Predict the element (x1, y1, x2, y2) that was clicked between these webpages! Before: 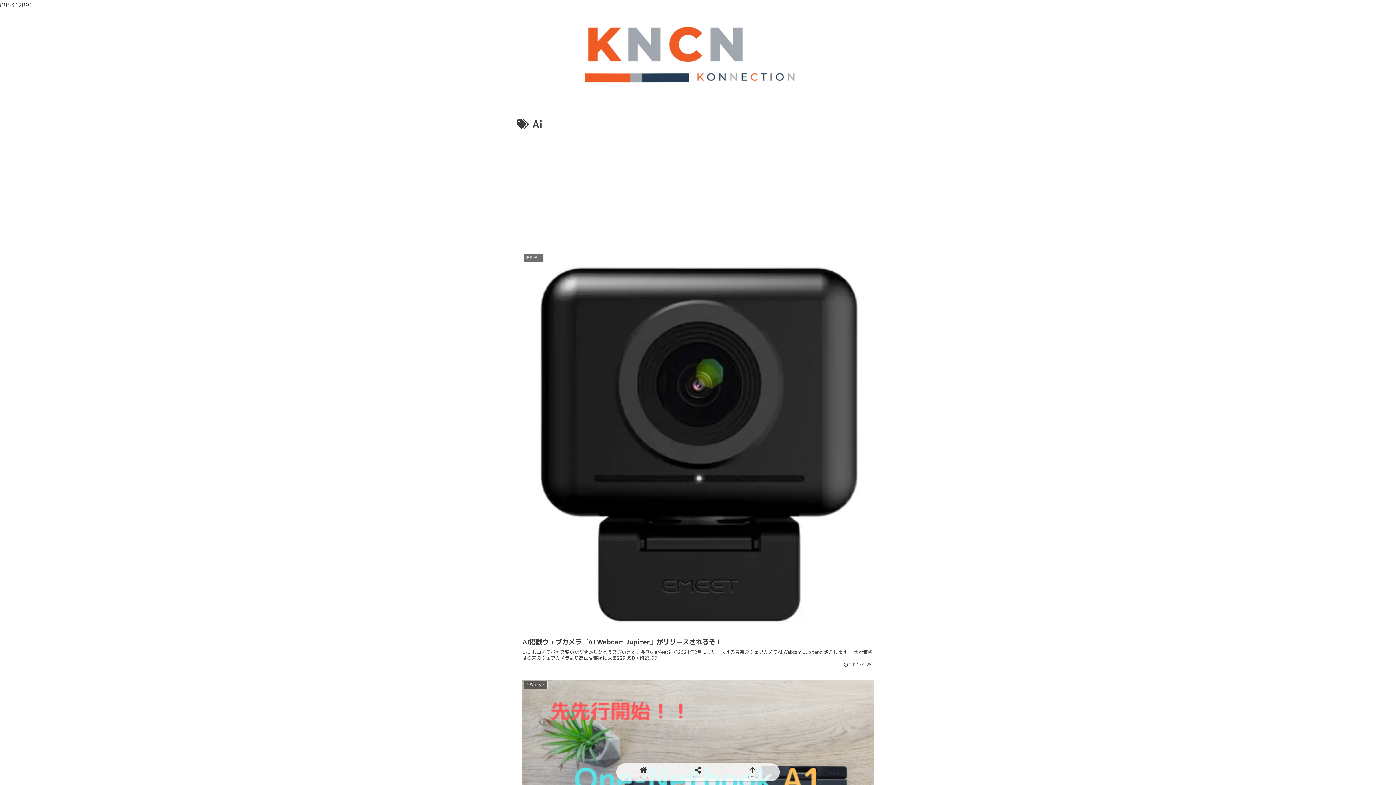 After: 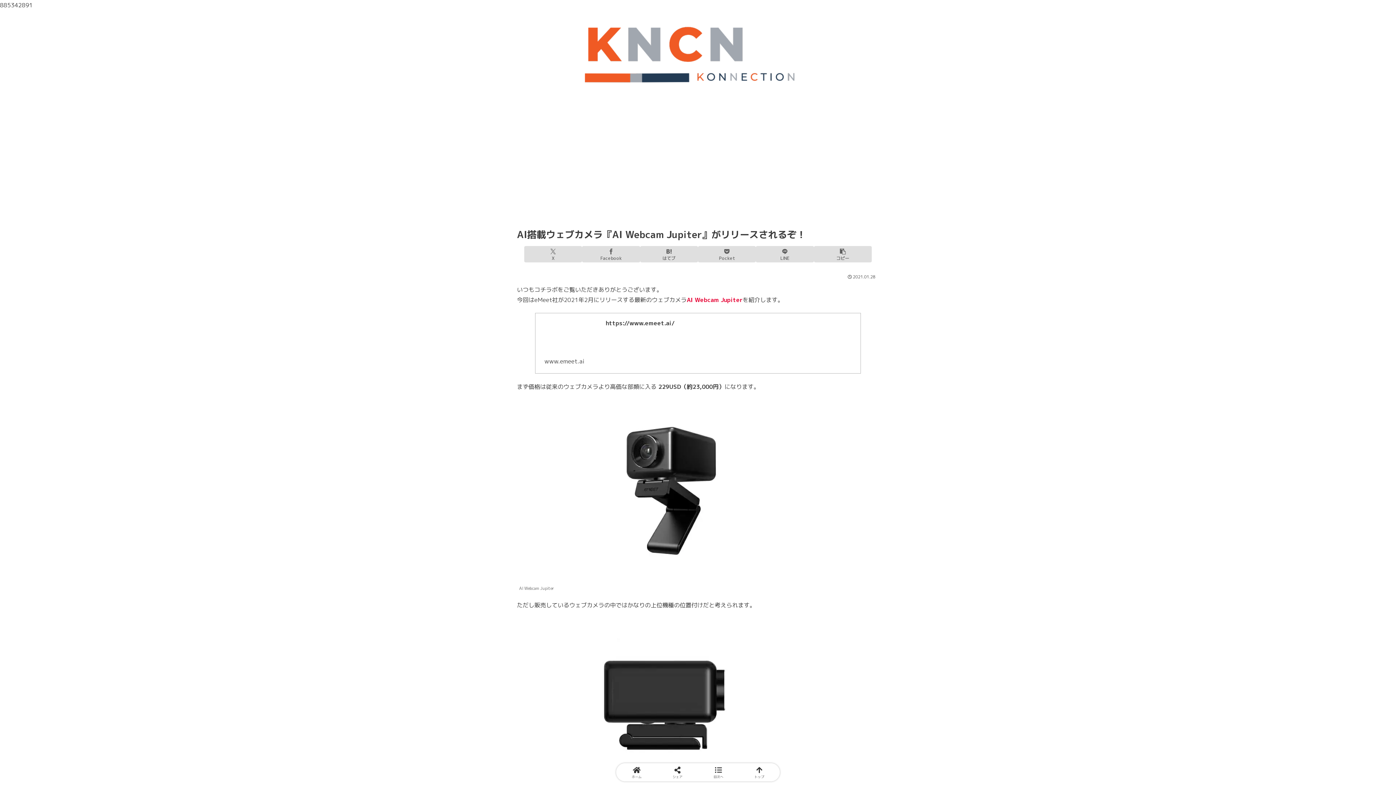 Action: label: お知らせ
AI搭載ウェブカメラ『AI Webcam Jupiter』がリリースされるぞ！
いつもコチラボをご覧いただきありがとうございます。今回はeMeet社が2021年2月にリリースする最新のウェブカメラAI Webcam Jupiterを紹介します。 まず価格は従来のウェブカメラより高価な部類に入る229USD（約23,00...
2021.01.28 bbox: (517, 245, 879, 673)